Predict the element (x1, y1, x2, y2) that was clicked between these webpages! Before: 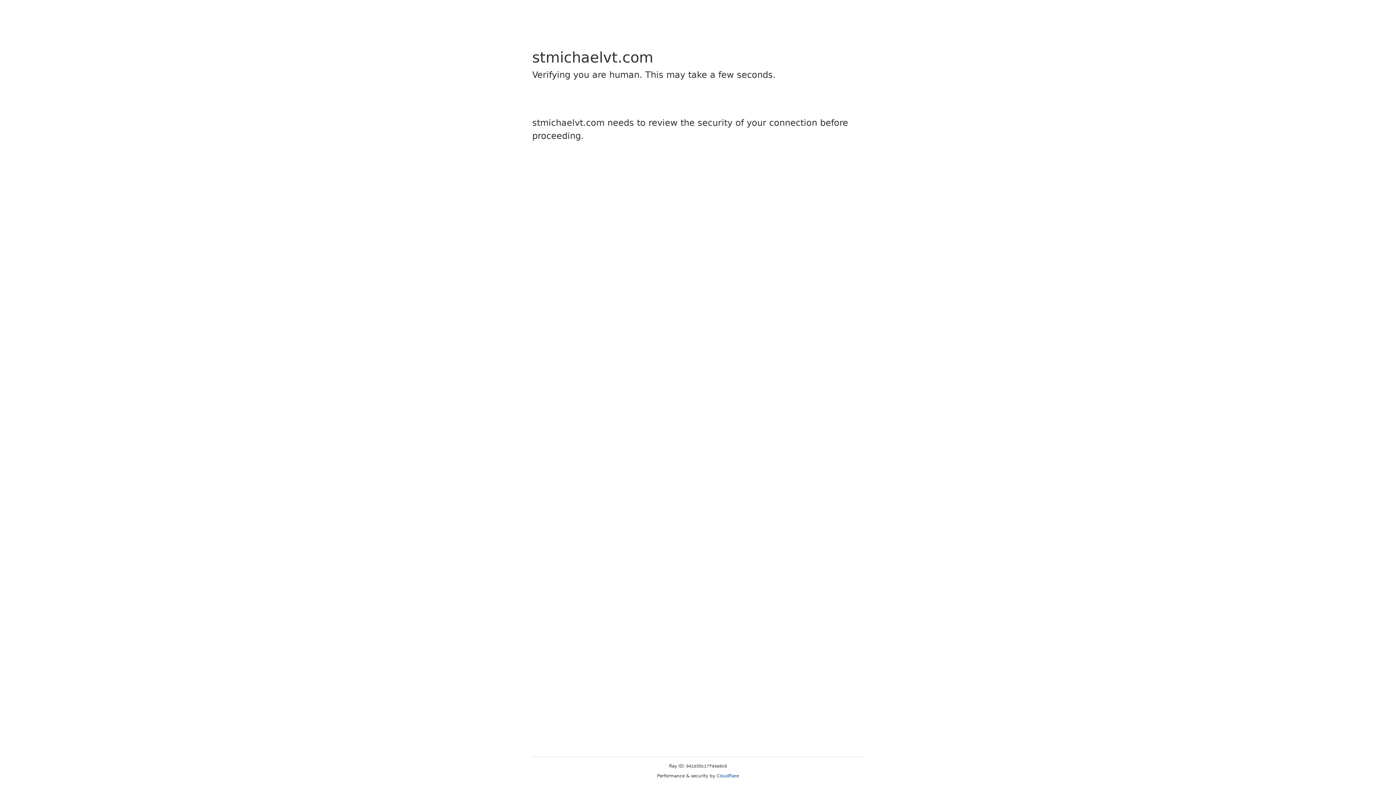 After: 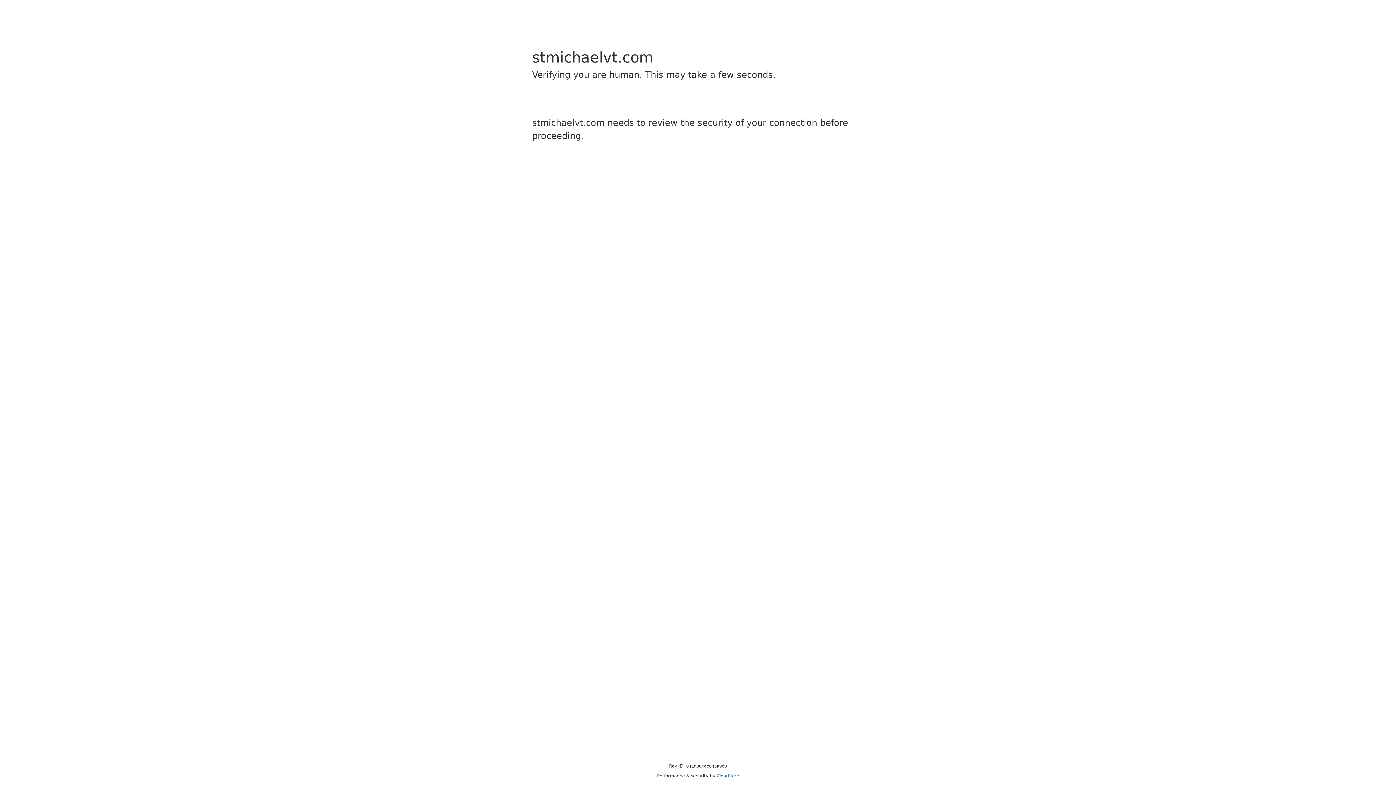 Action: label: Cloudflare bbox: (716, 773, 739, 778)